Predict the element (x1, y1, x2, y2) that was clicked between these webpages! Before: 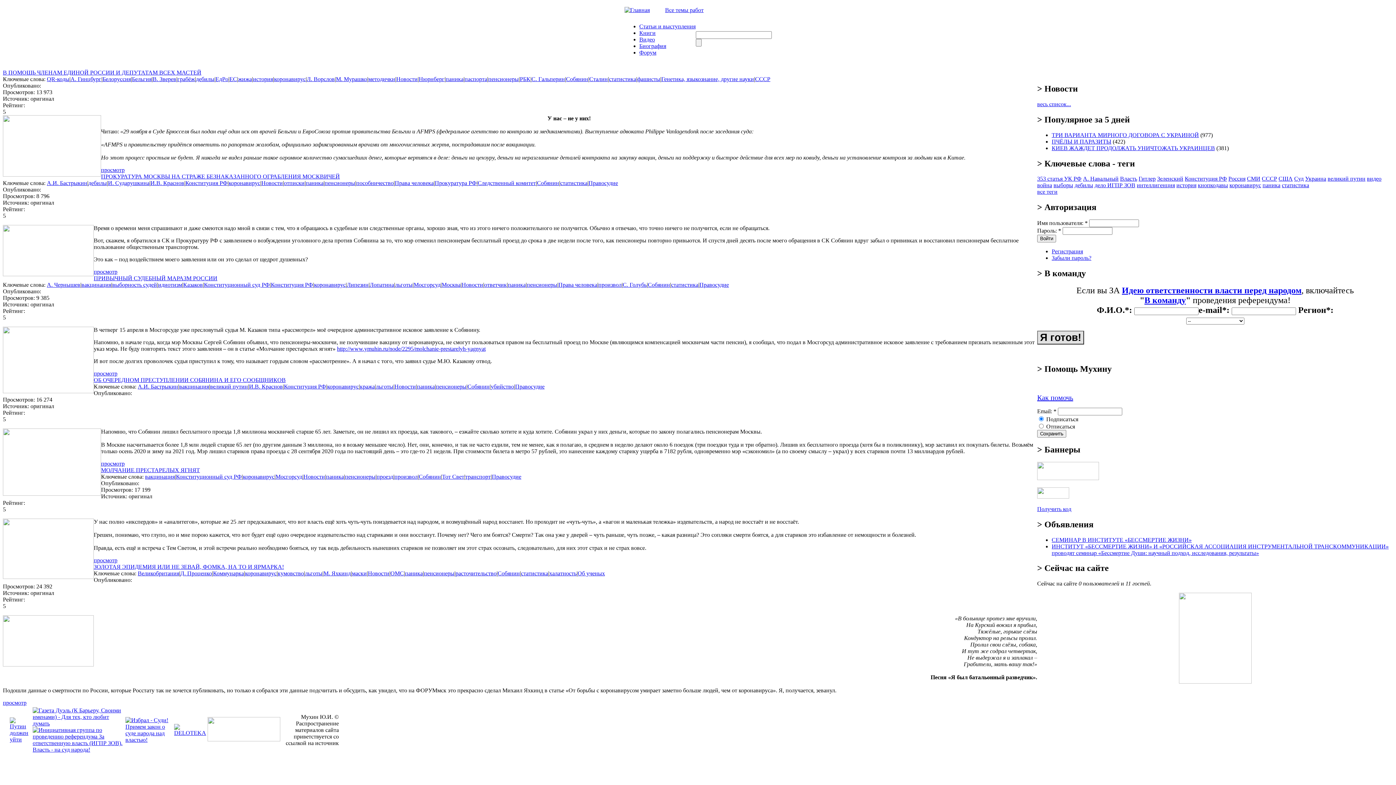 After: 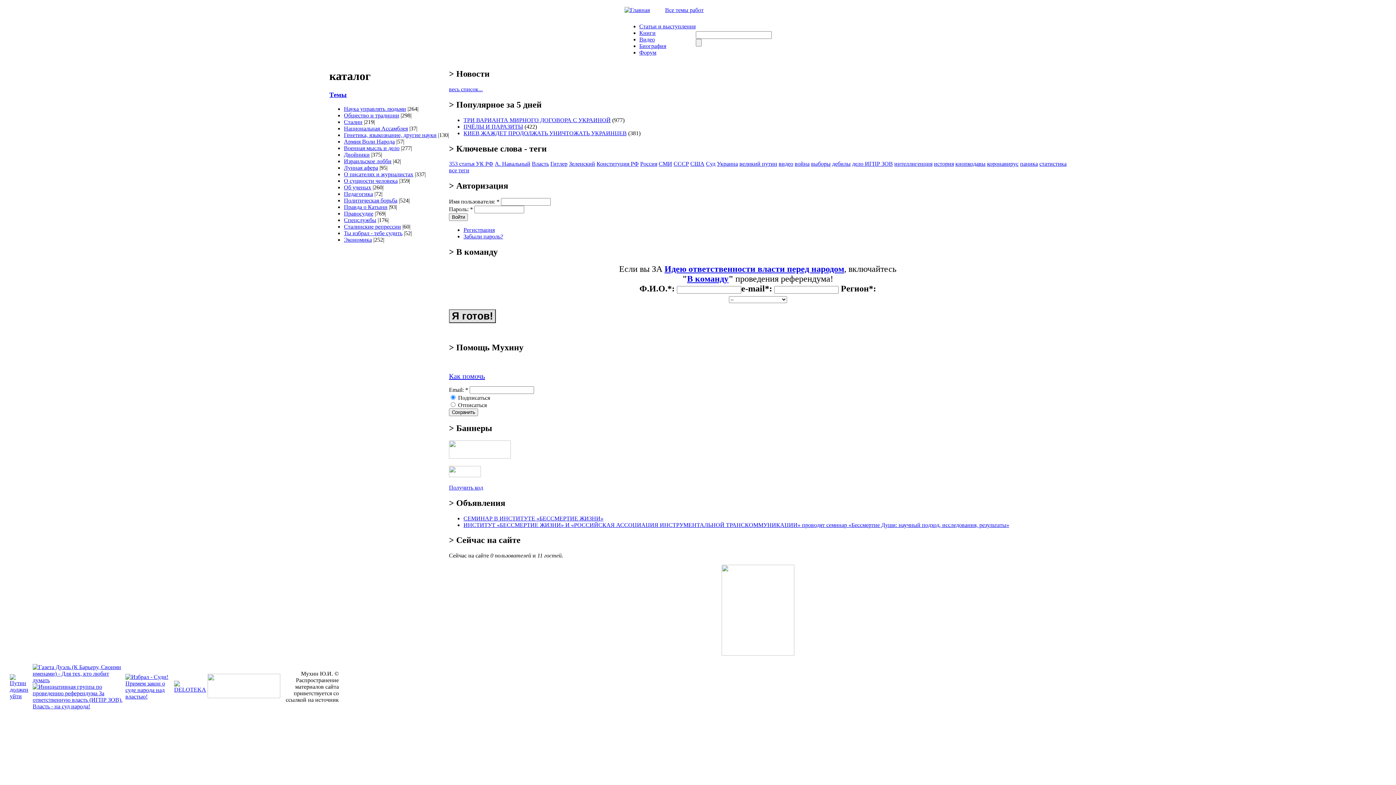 Action: bbox: (665, 6, 703, 13) label: Все темы работ